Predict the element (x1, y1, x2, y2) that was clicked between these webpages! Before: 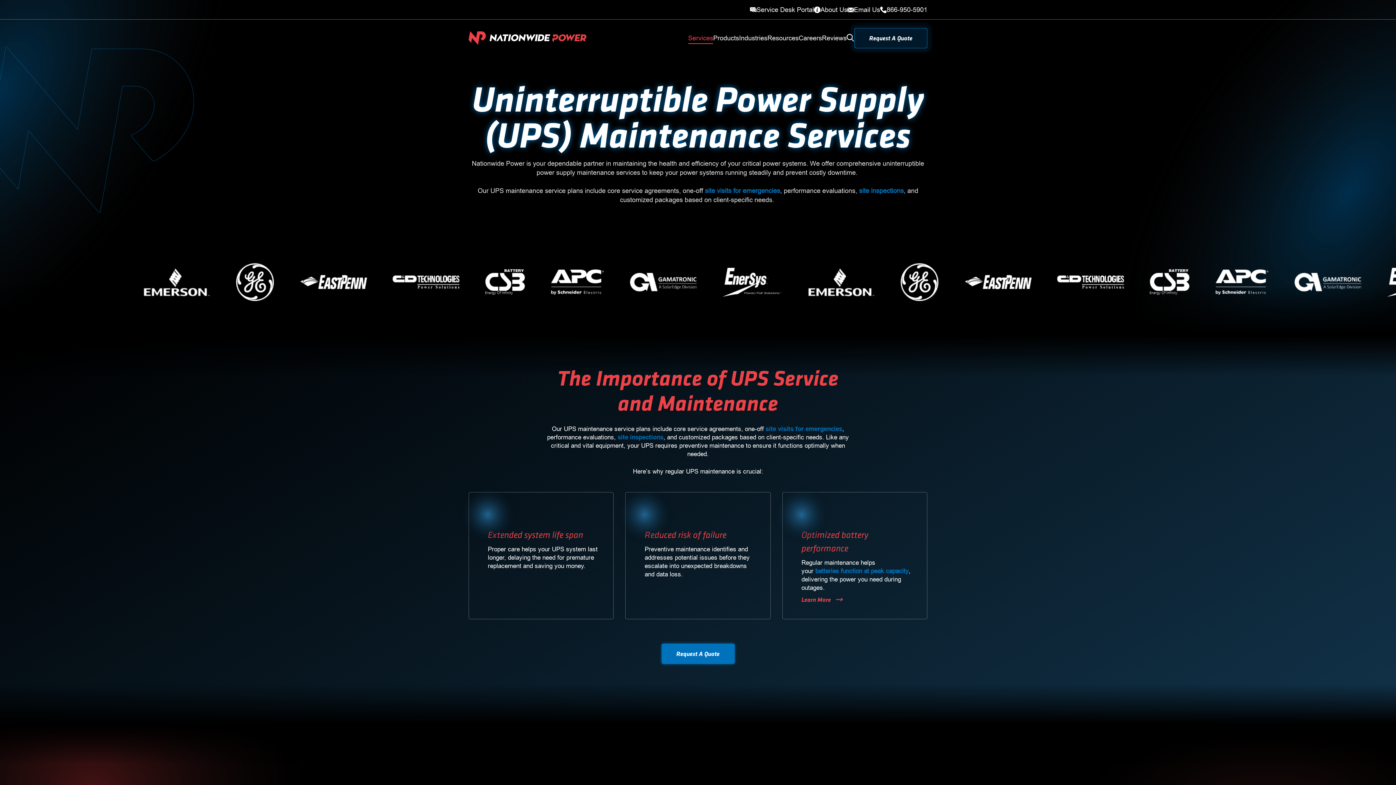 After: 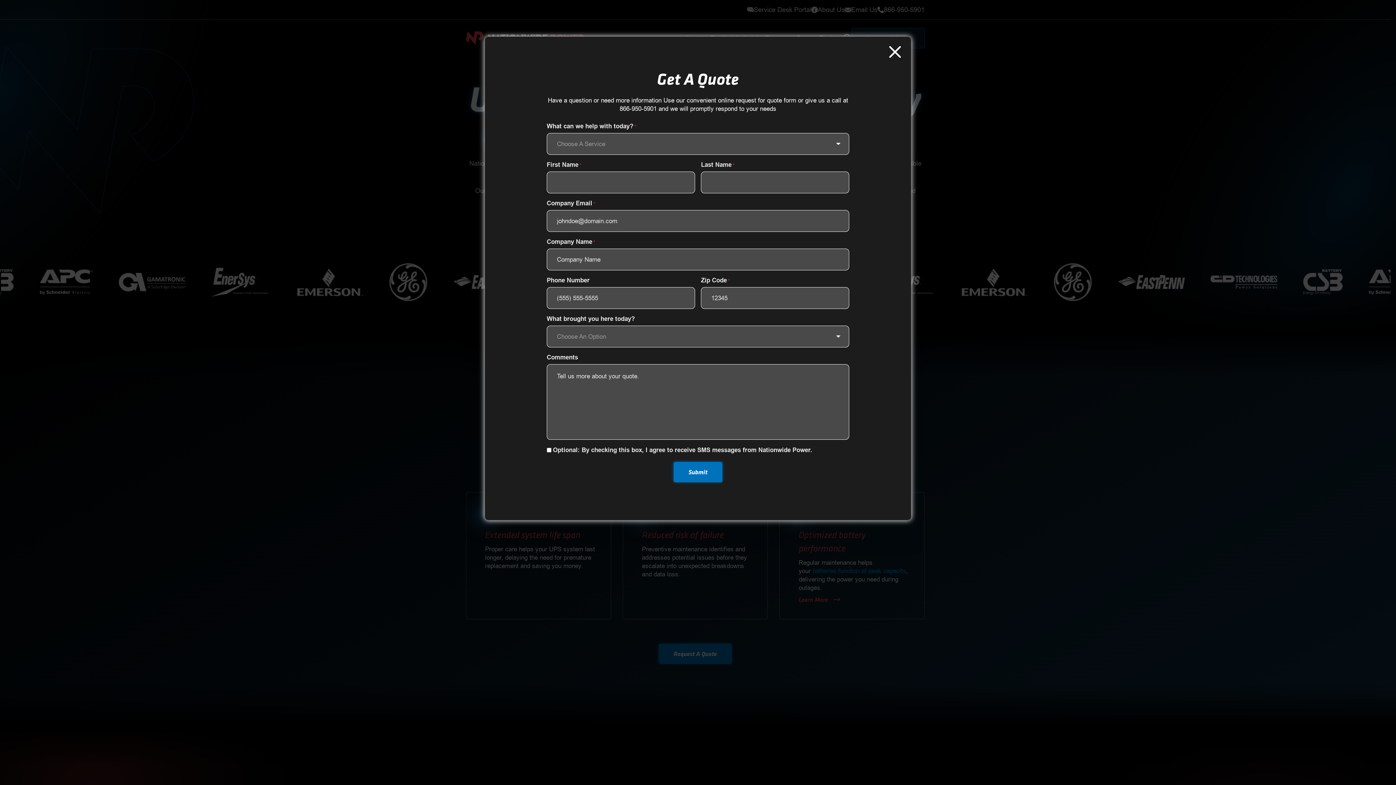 Action: label: Request A Quote bbox: (854, 27, 927, 48)